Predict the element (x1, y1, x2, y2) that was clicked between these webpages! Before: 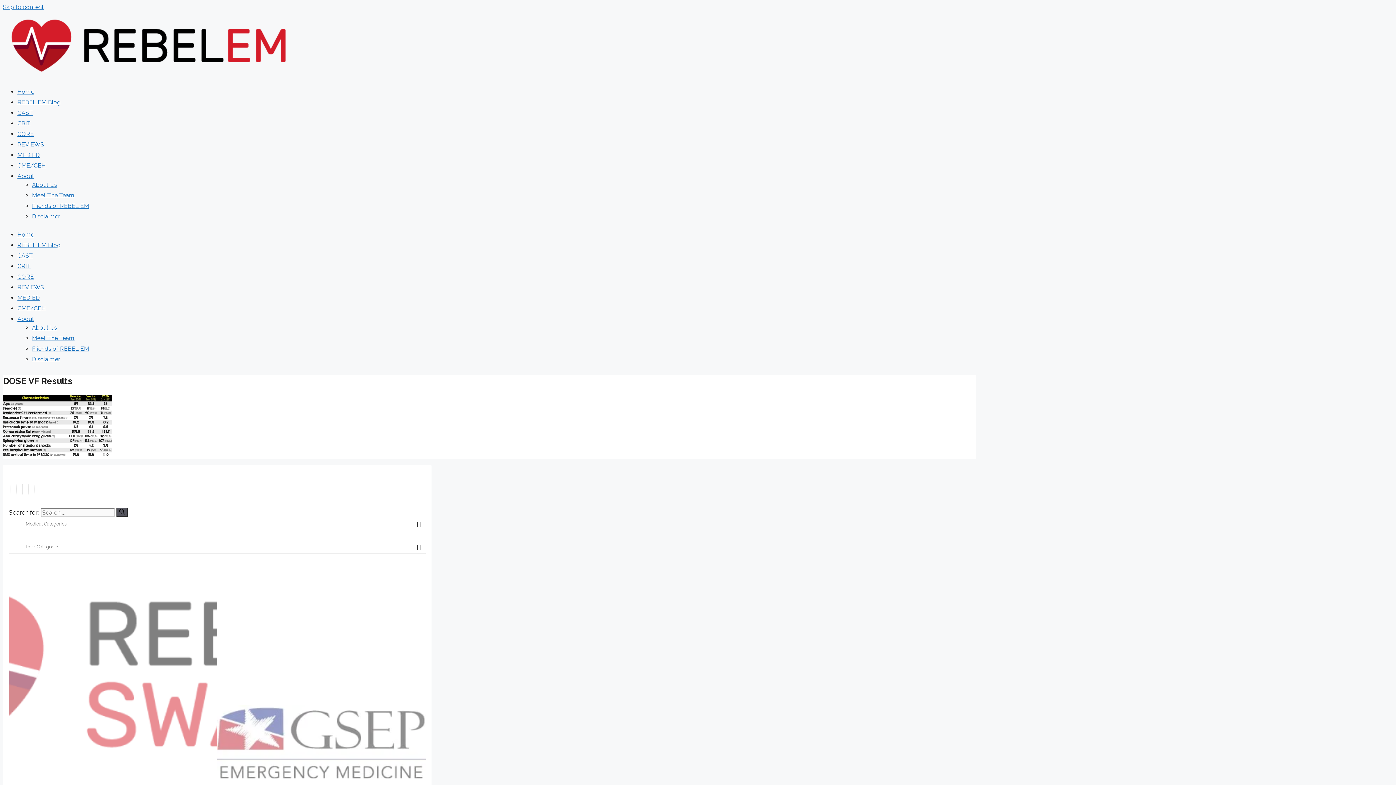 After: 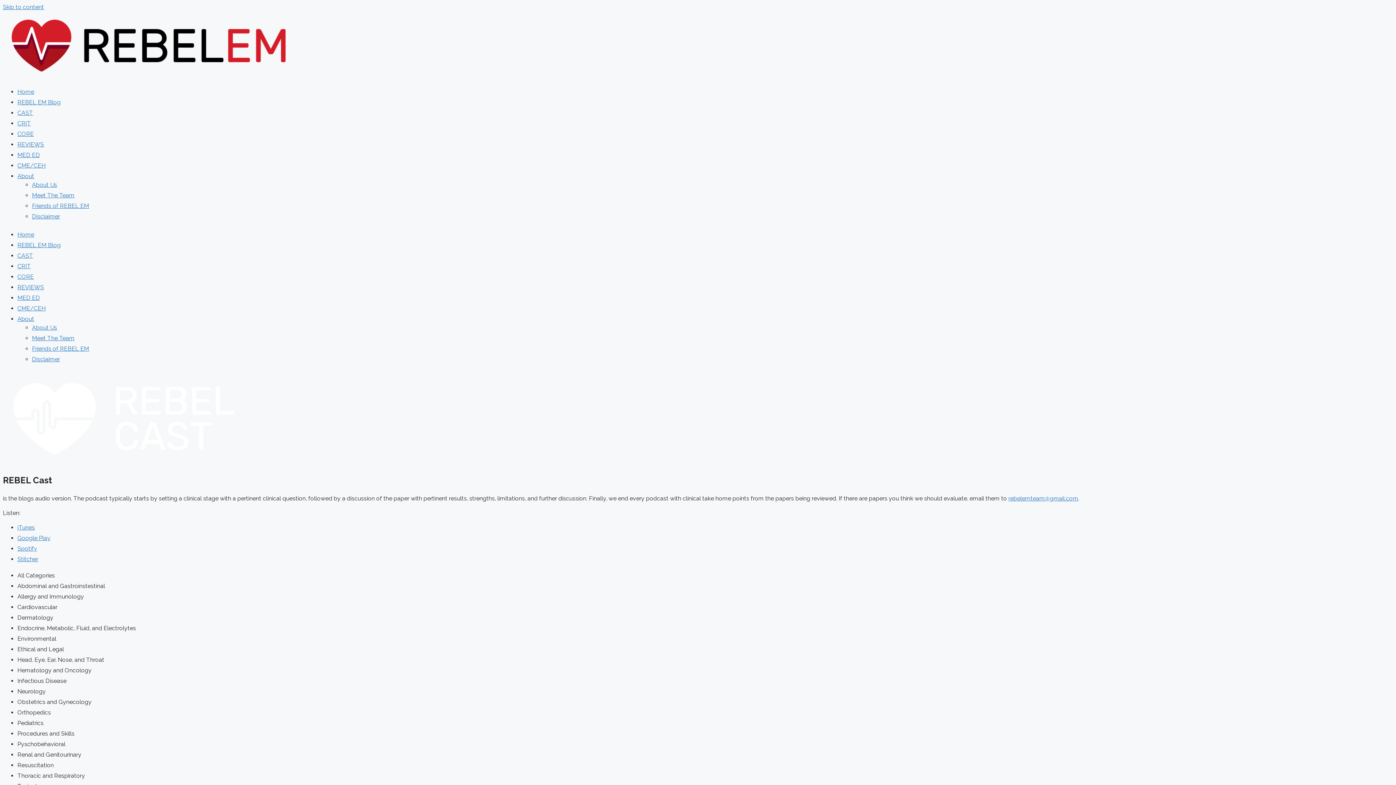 Action: label: CAST bbox: (17, 109, 33, 116)